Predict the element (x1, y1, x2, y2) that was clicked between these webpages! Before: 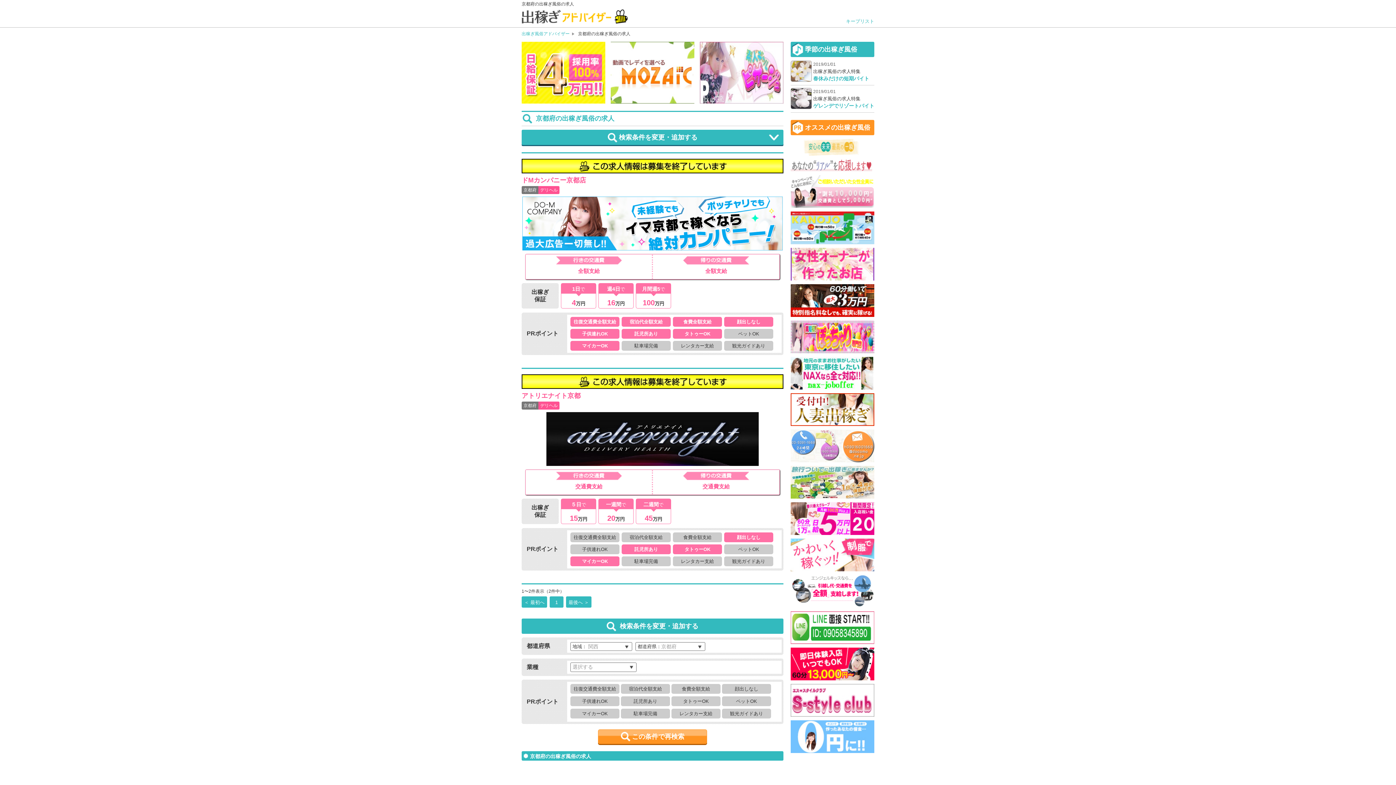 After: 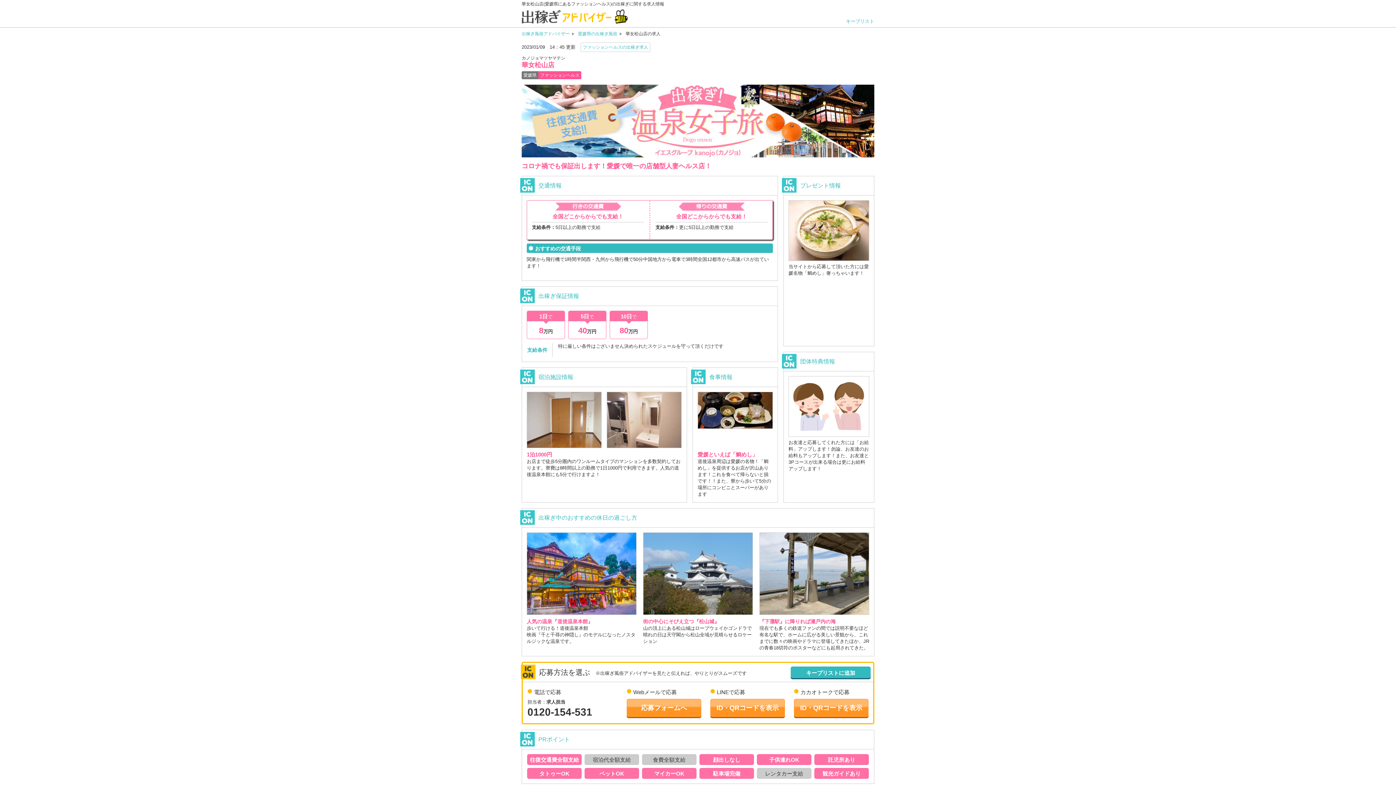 Action: bbox: (790, 211, 874, 244)